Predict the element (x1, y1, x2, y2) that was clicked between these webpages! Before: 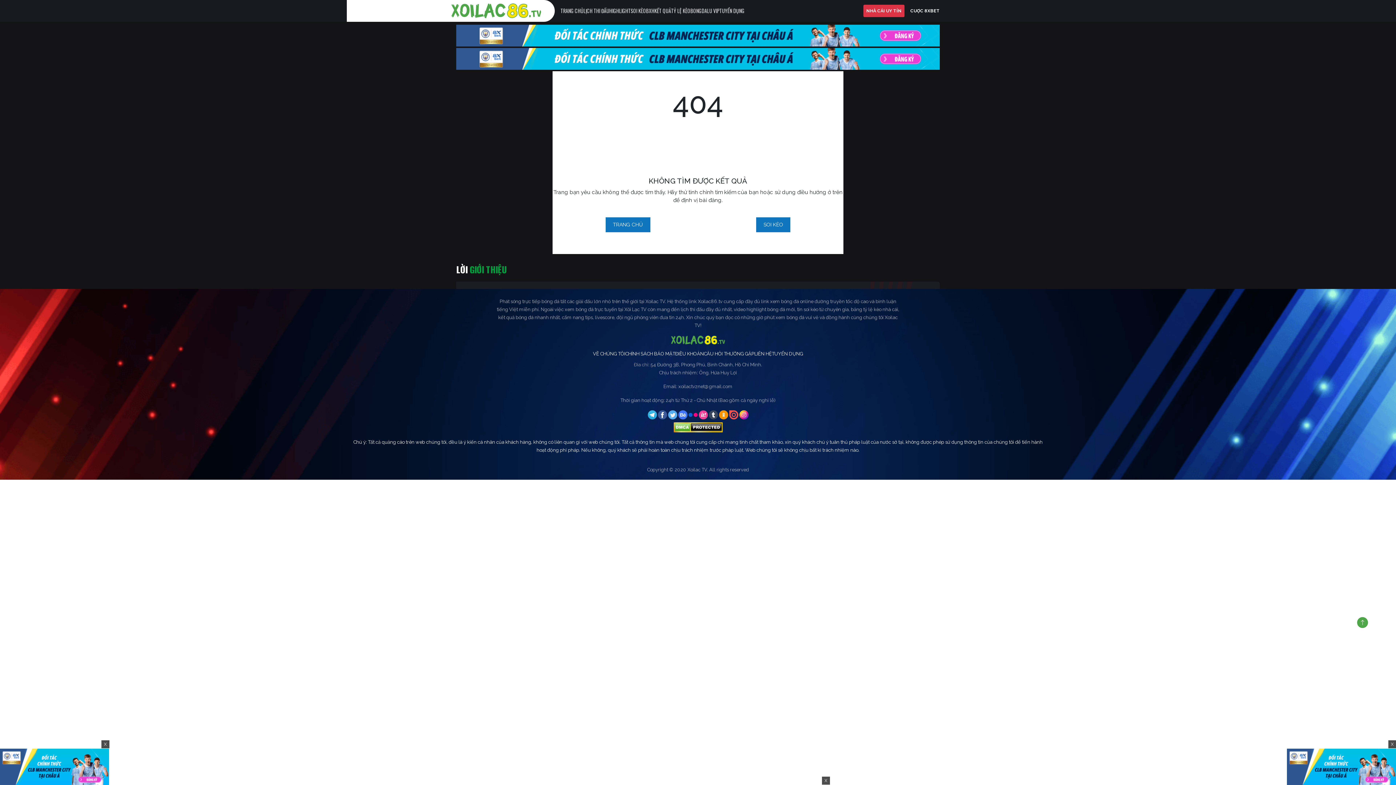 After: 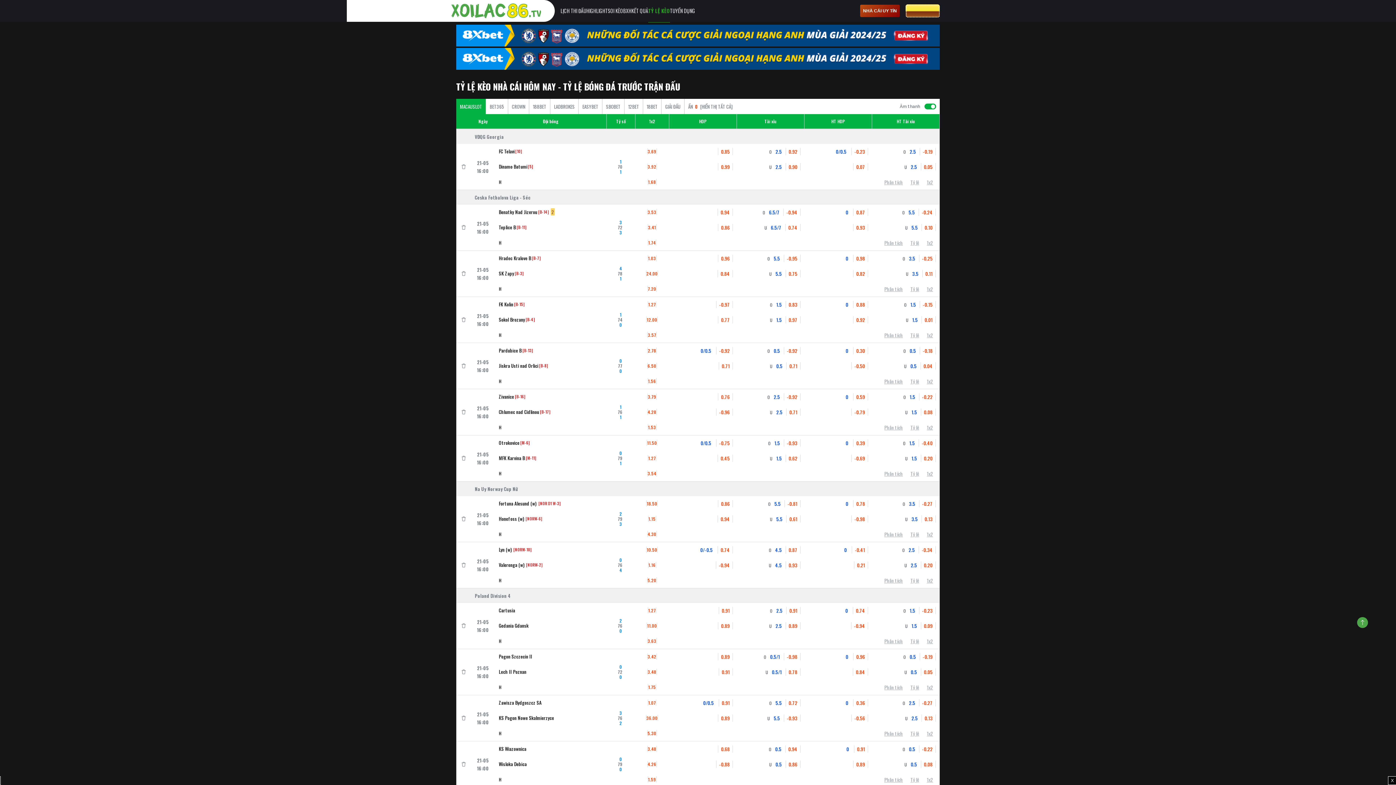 Action: bbox: (671, 6, 690, 15) label: TỶ LỆ KÈO